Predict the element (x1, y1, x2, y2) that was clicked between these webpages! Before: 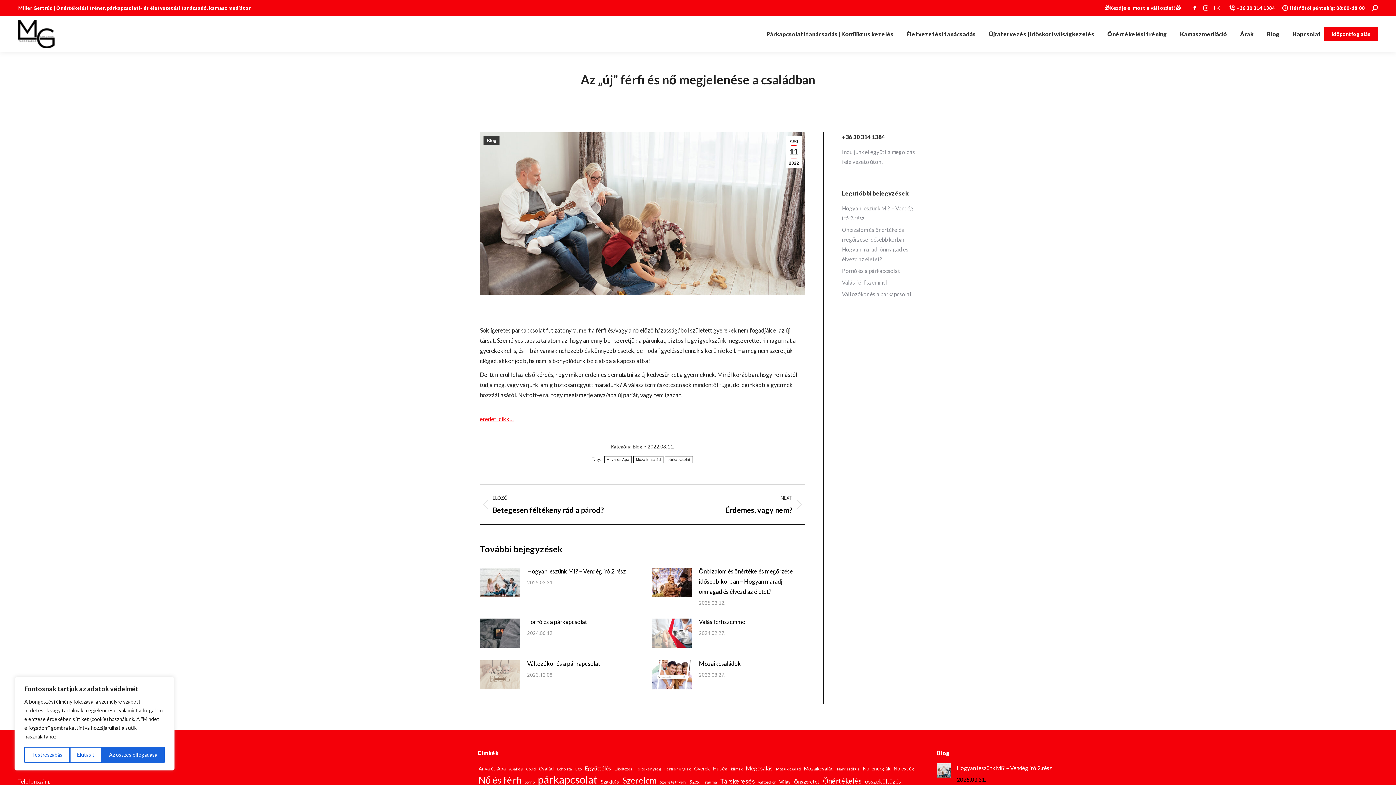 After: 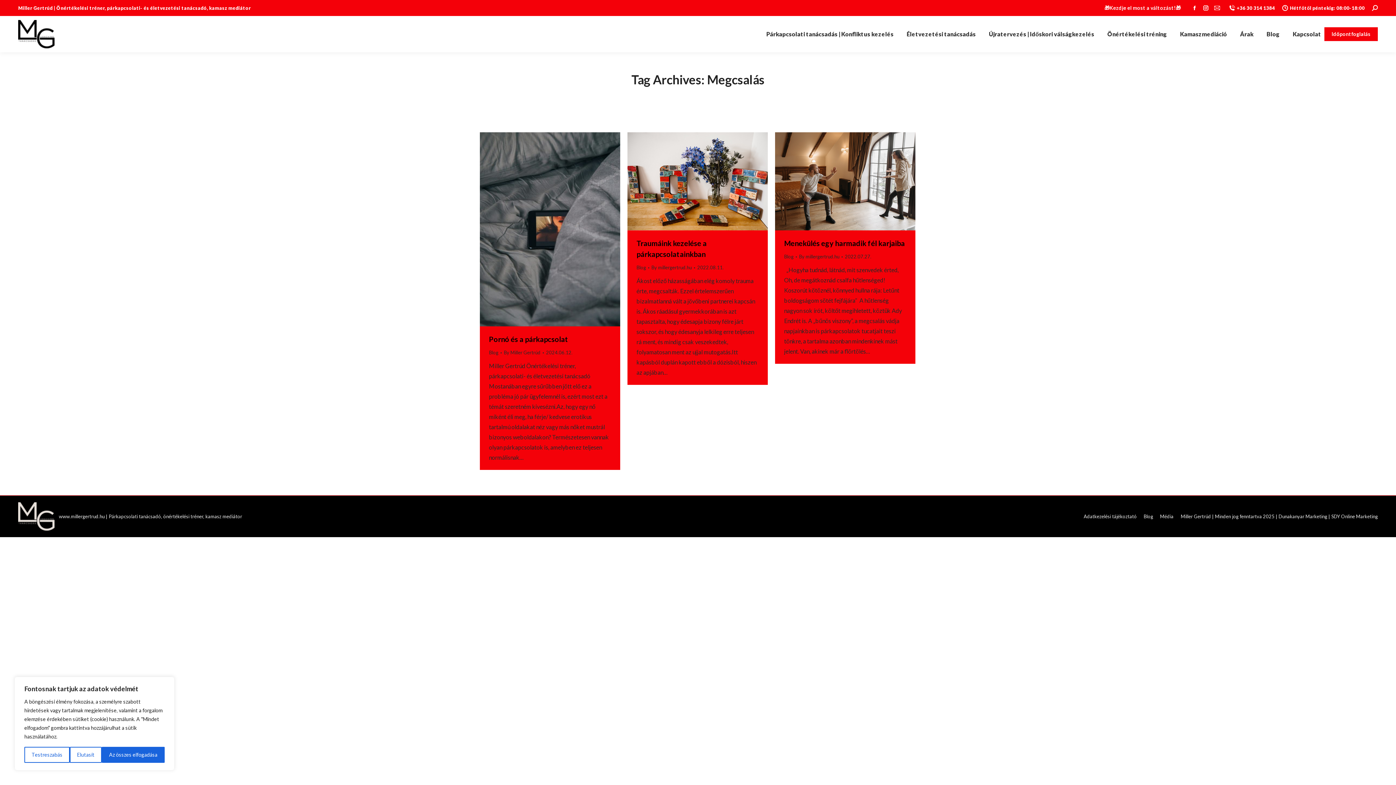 Action: bbox: (744, 763, 773, 773) label: Megcsalás (3 elem)